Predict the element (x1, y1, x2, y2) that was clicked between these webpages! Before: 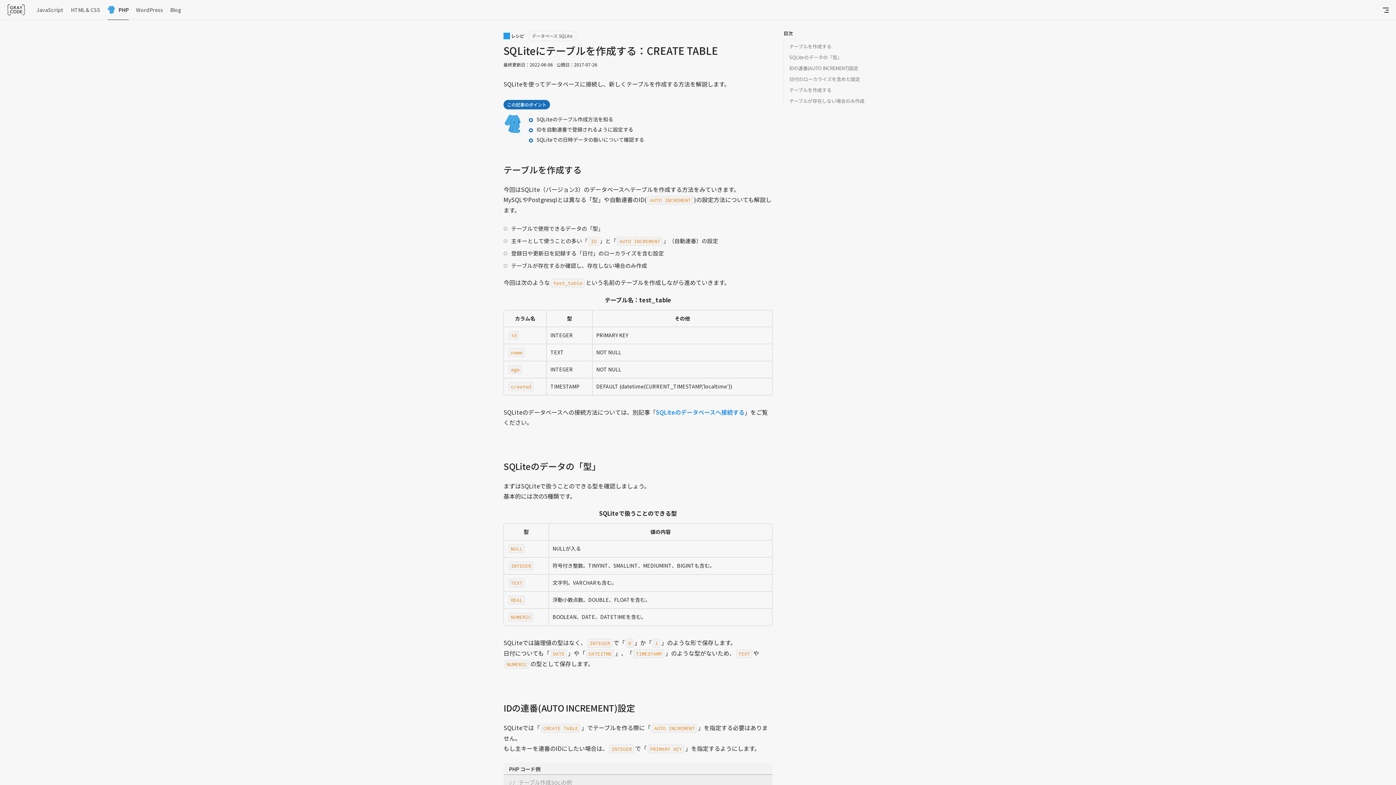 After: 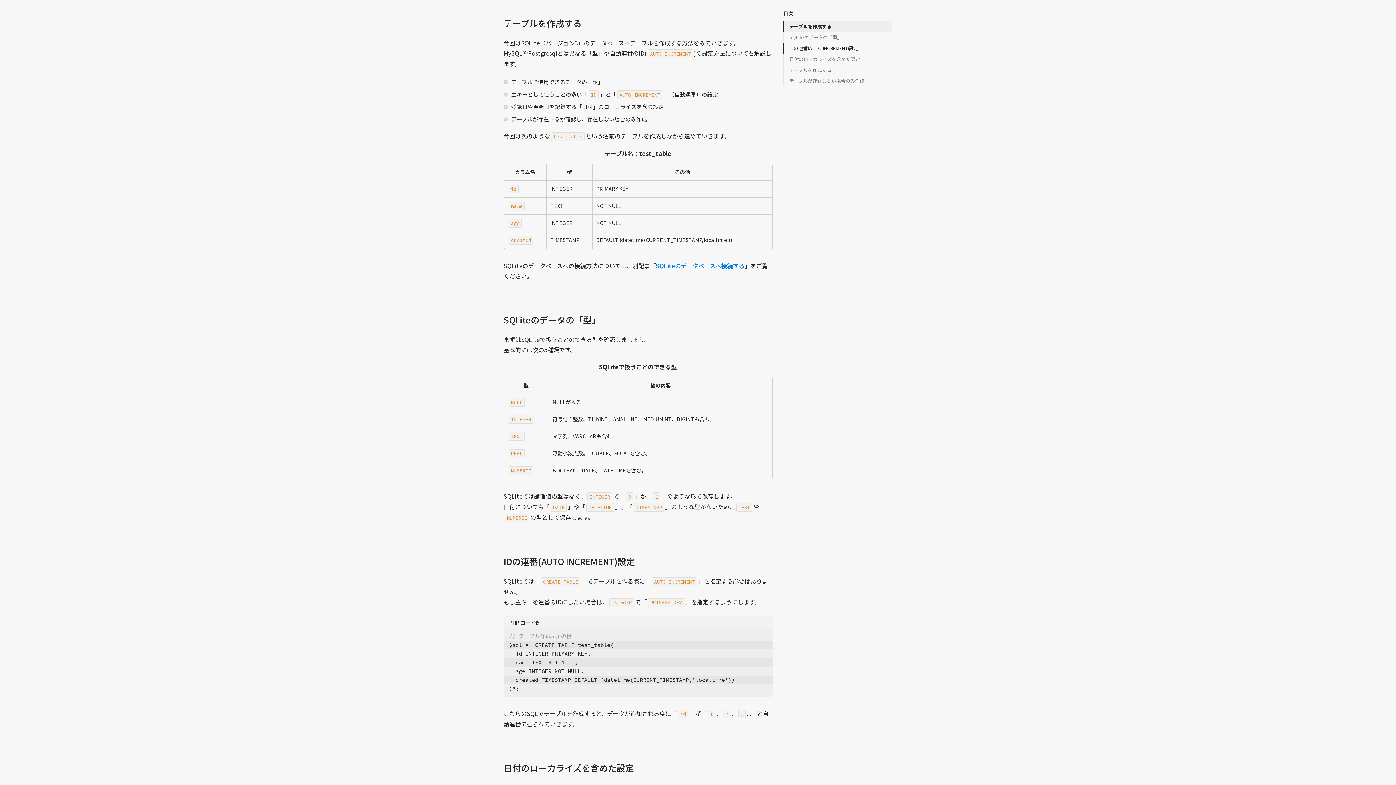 Action: label: テーブルを作成する bbox: (783, 41, 892, 52)